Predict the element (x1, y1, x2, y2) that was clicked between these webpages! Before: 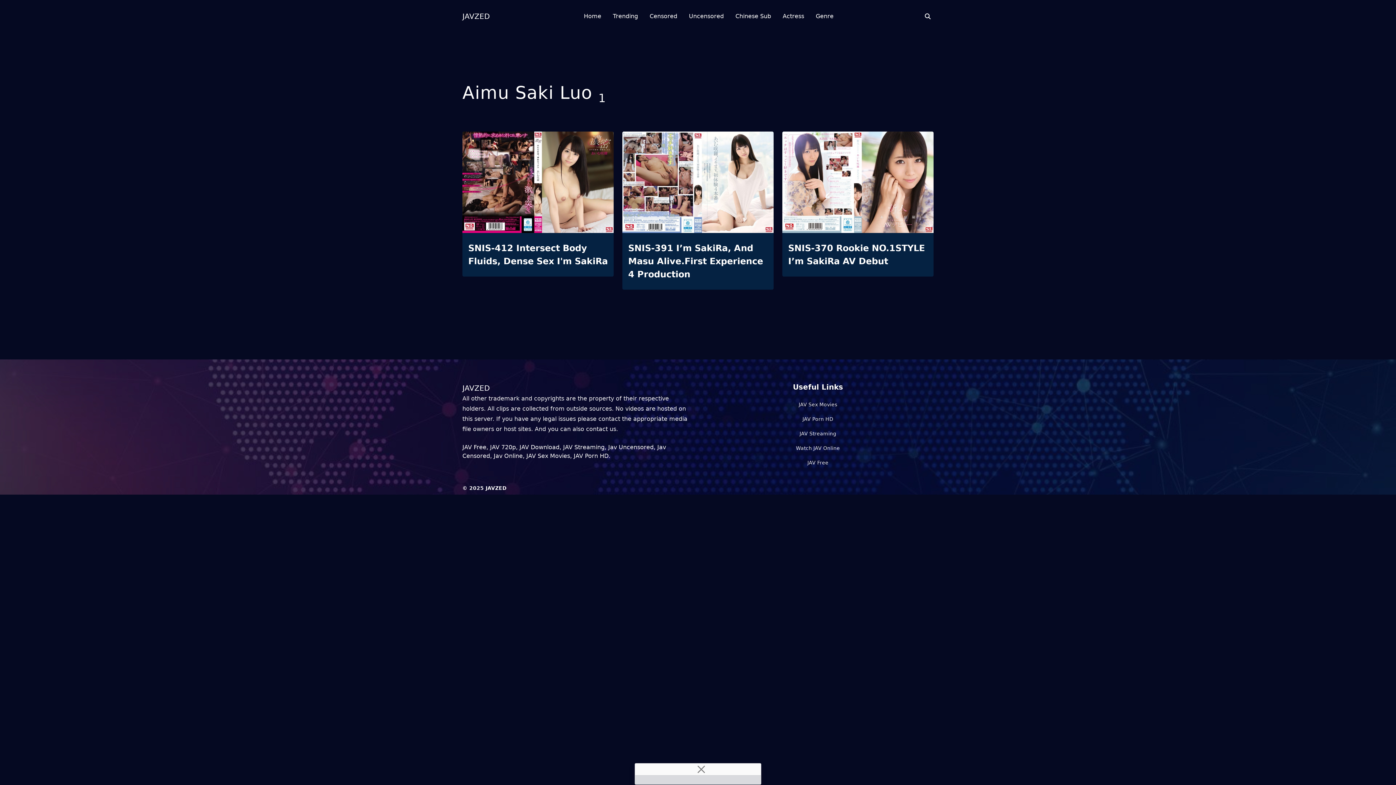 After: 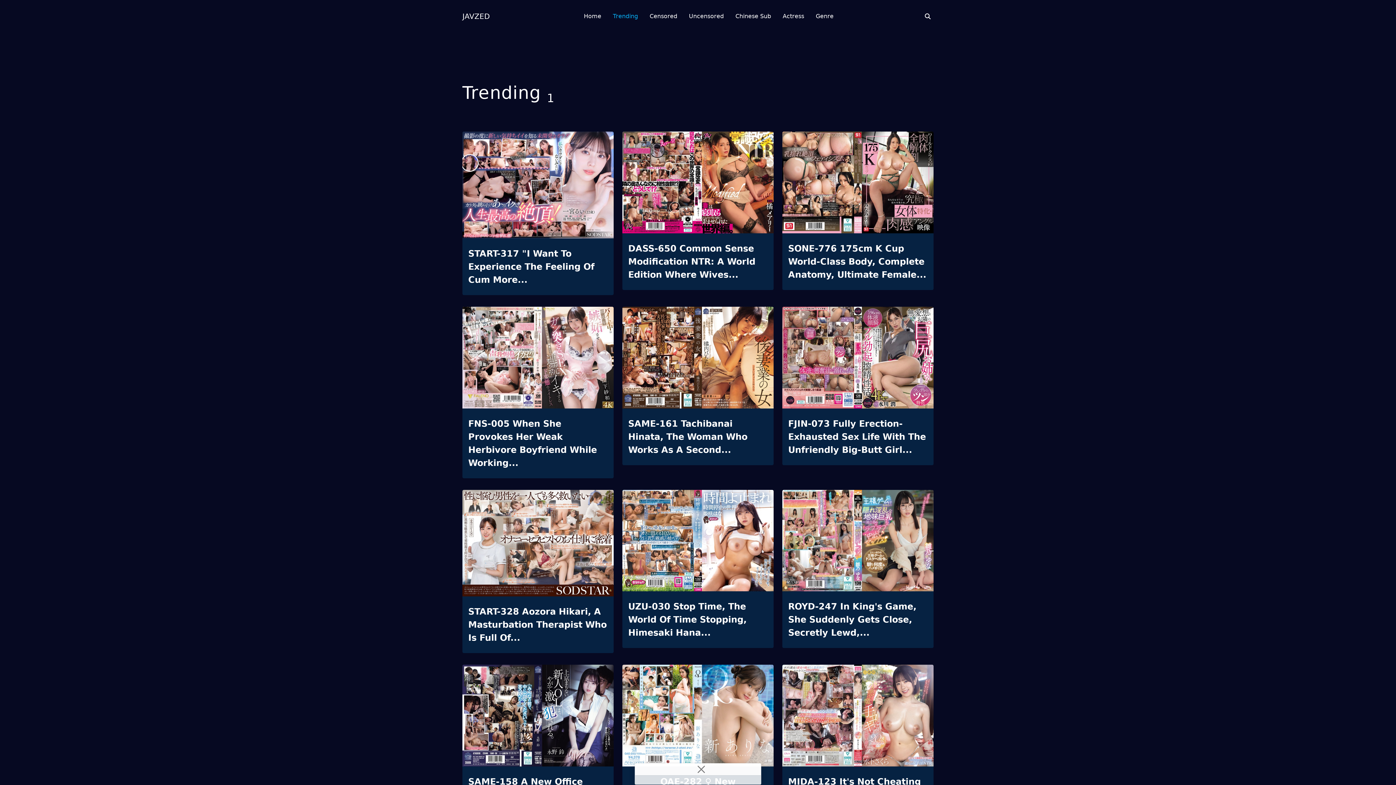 Action: bbox: (613, 0, 638, 32) label: Trending